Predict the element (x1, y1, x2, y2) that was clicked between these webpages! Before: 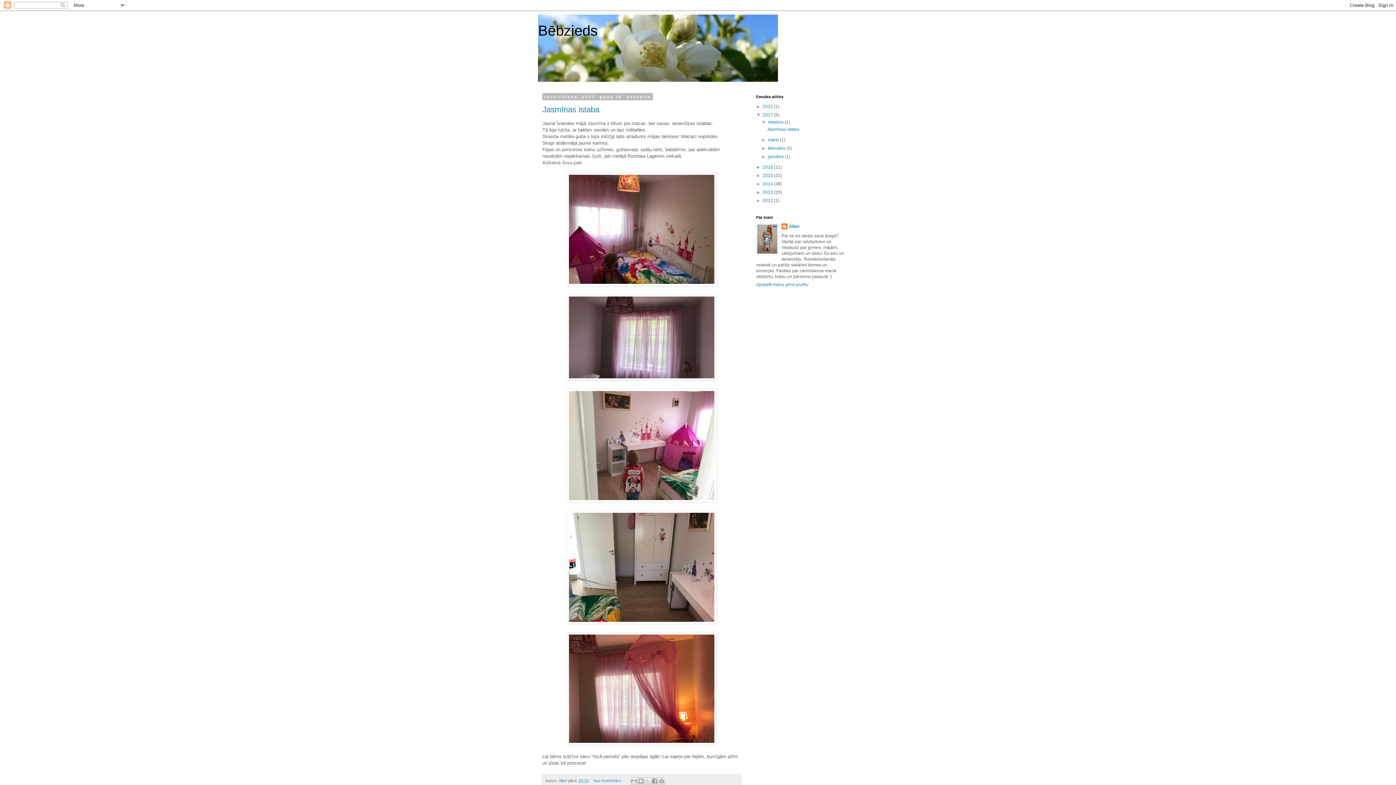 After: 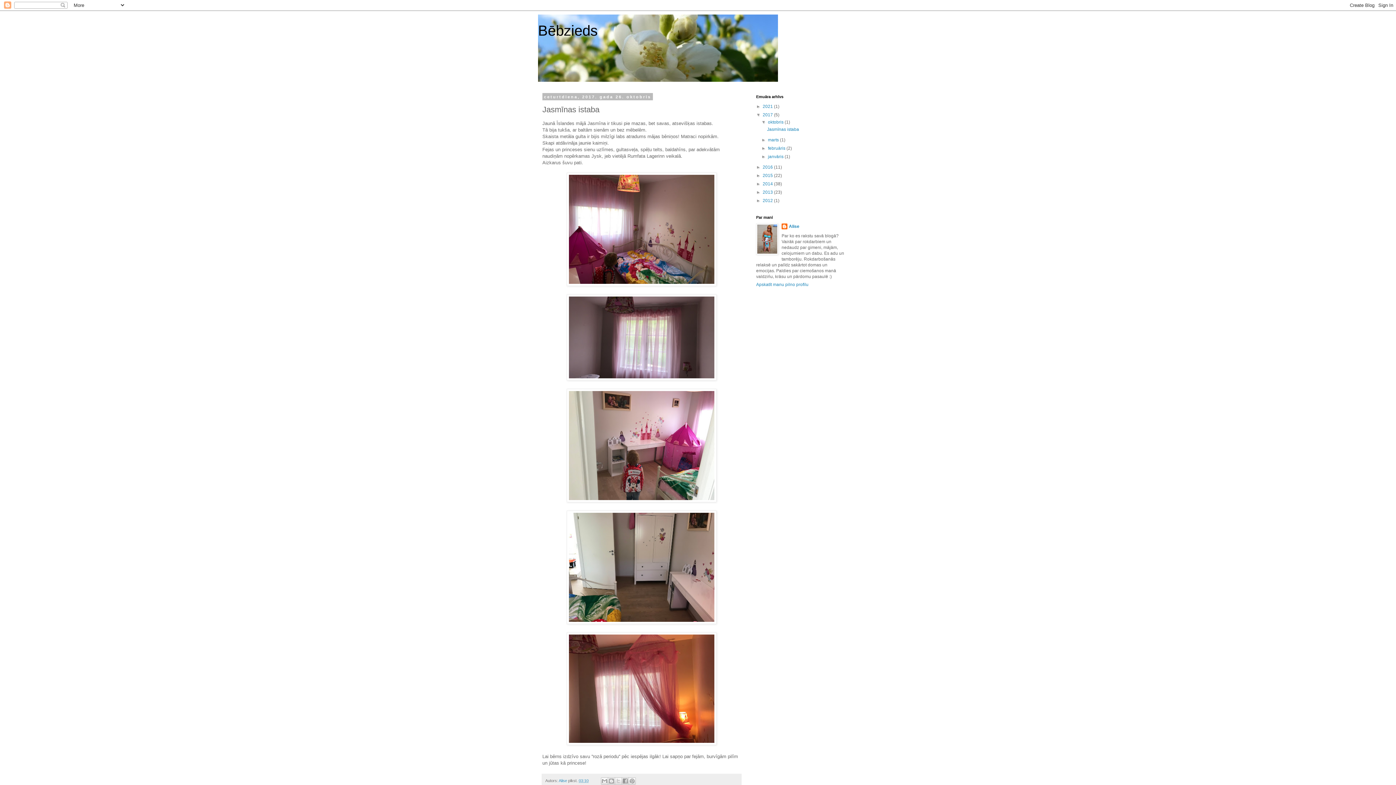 Action: bbox: (767, 126, 799, 132) label: Jasmīnas istaba